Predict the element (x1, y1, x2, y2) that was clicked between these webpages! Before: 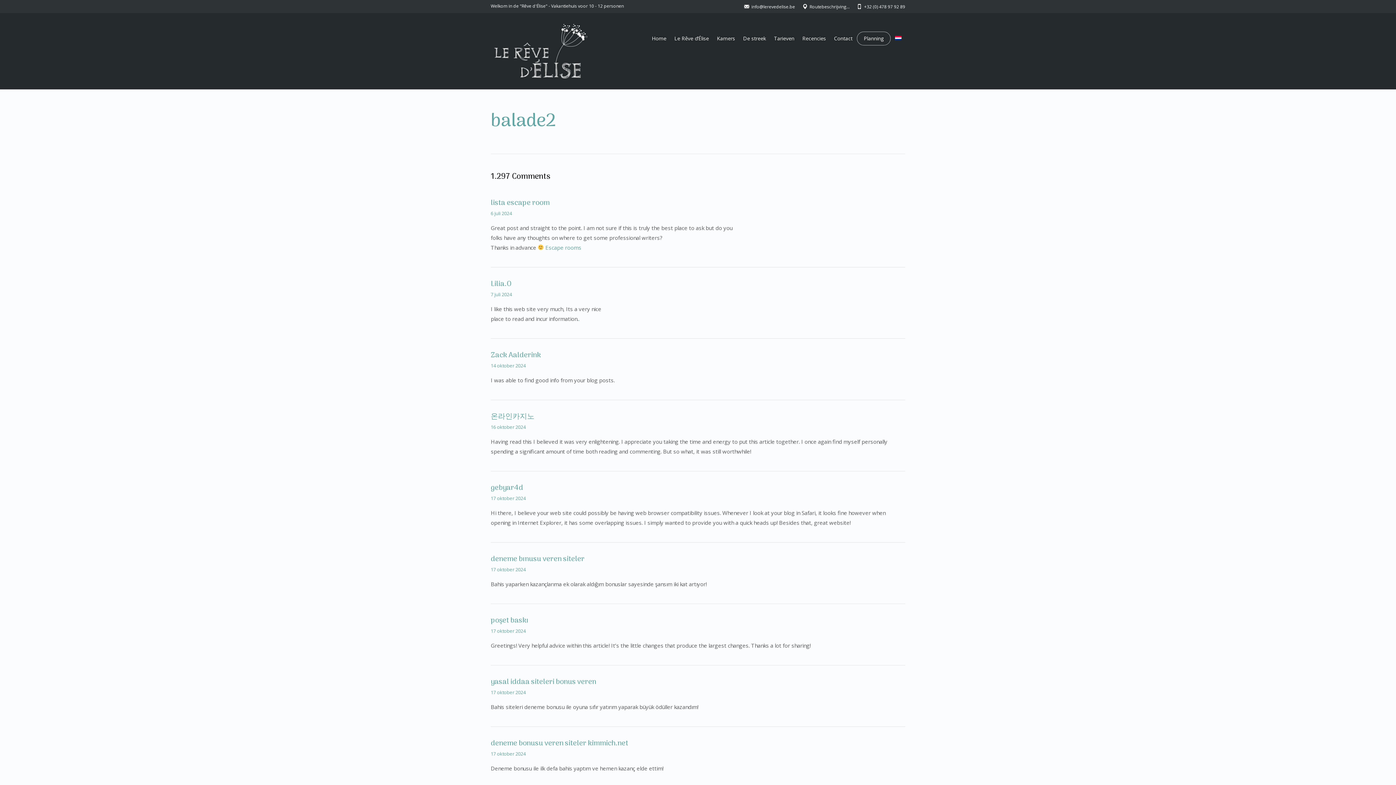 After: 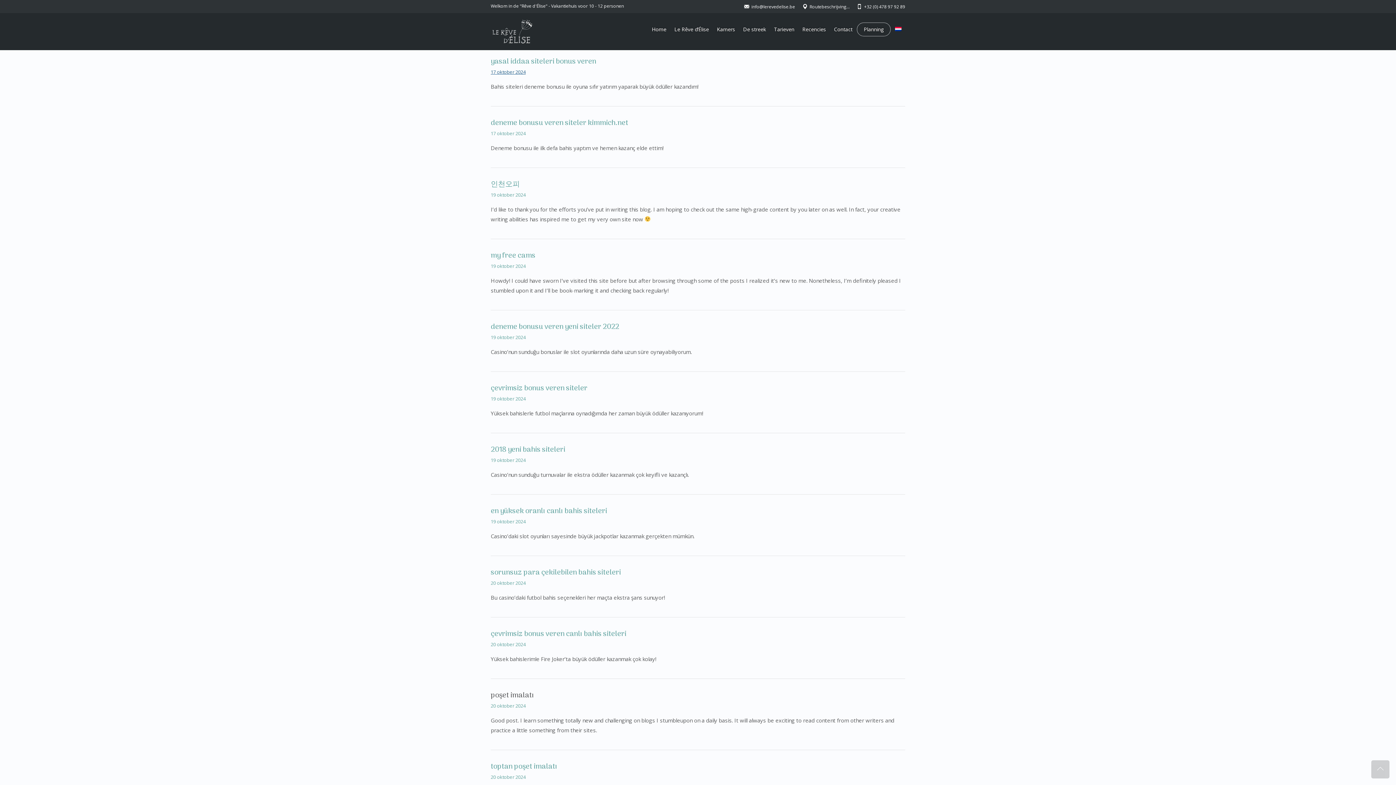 Action: bbox: (490, 689, 525, 695) label: 17 oktober 2024